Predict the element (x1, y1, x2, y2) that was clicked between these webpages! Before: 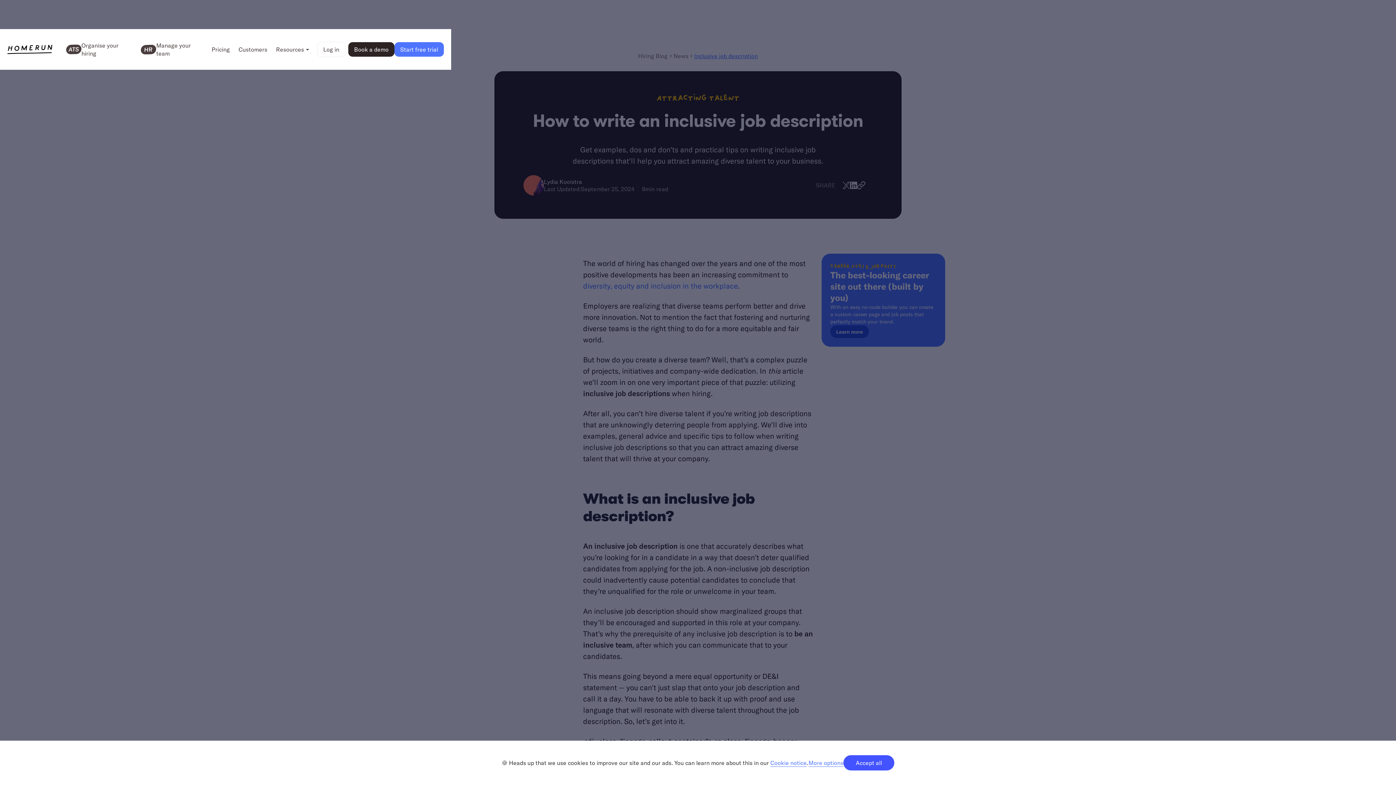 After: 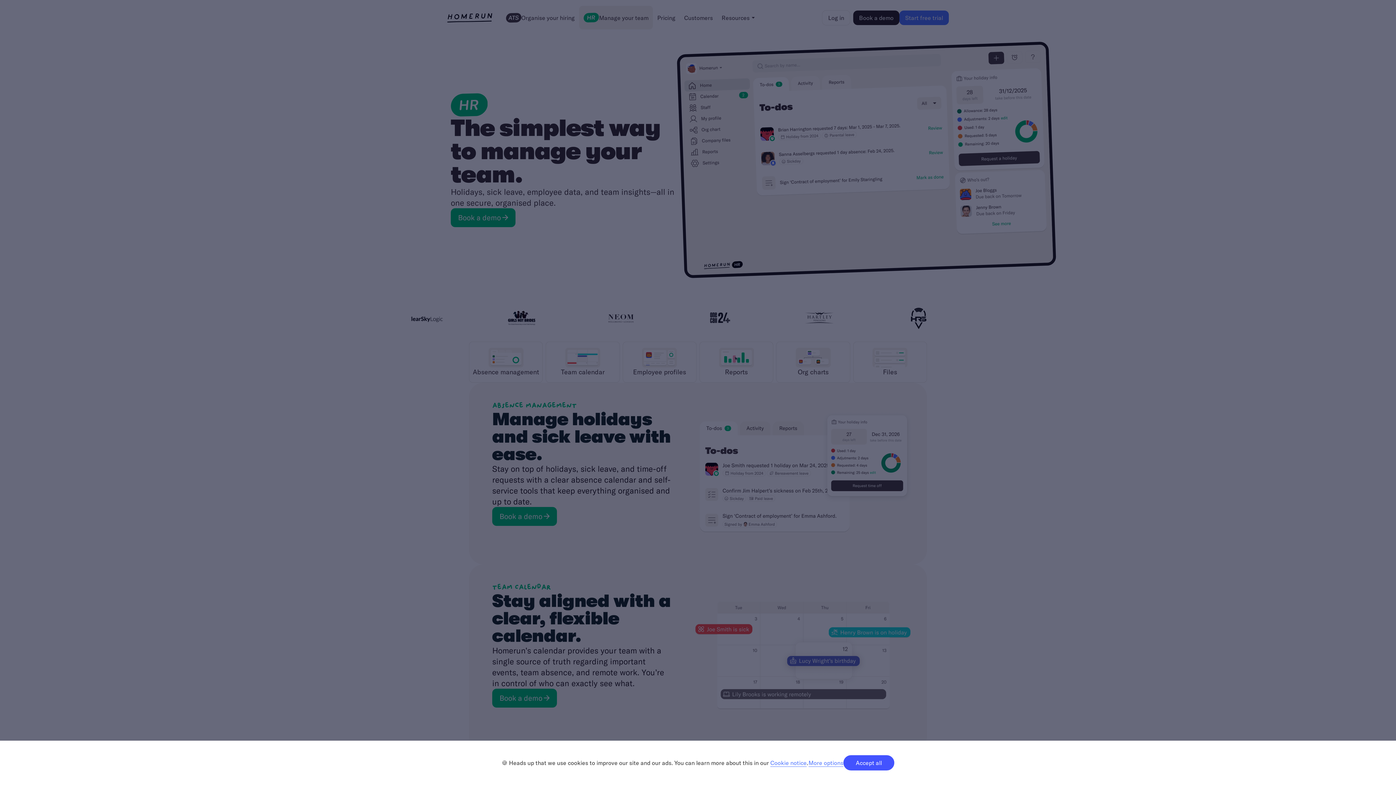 Action: label: Manage your team bbox: (136, 34, 207, 64)